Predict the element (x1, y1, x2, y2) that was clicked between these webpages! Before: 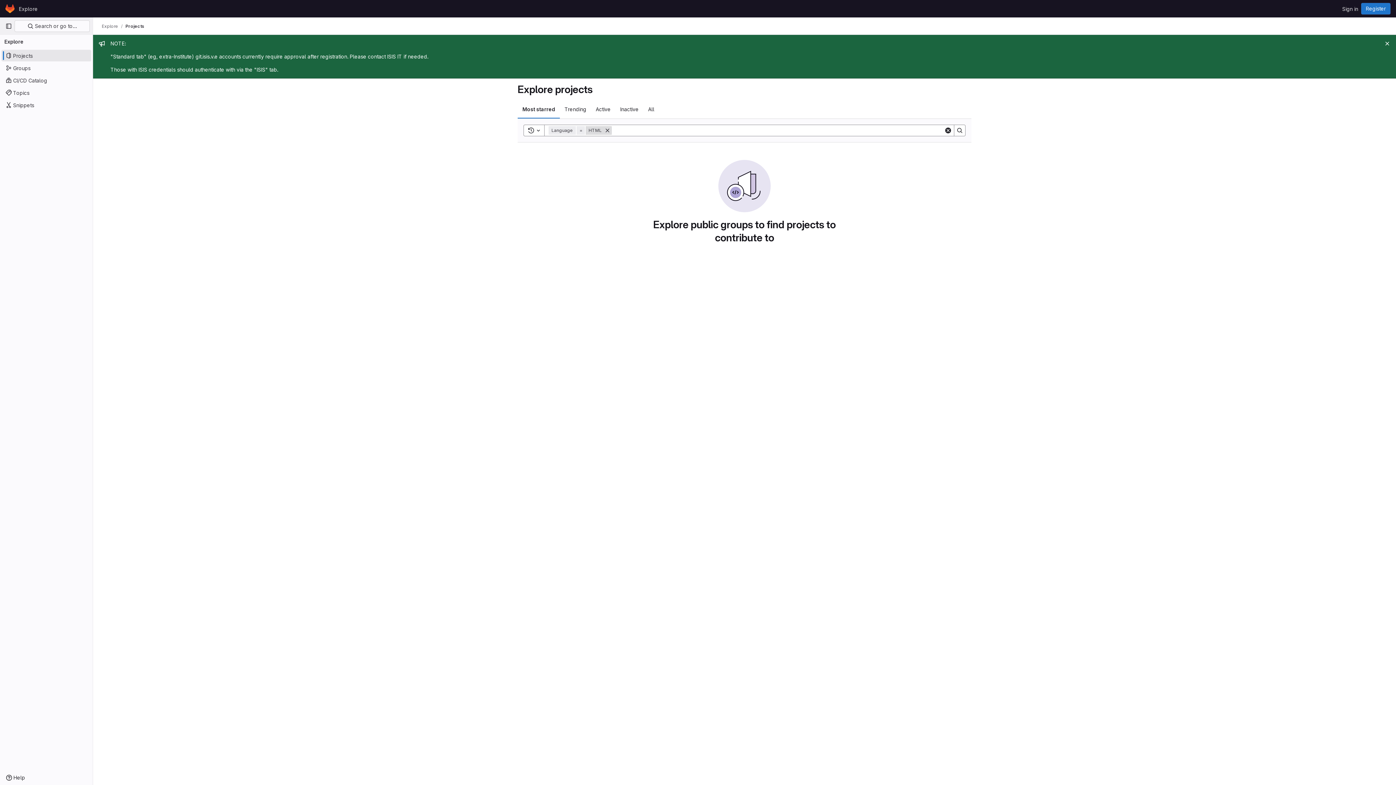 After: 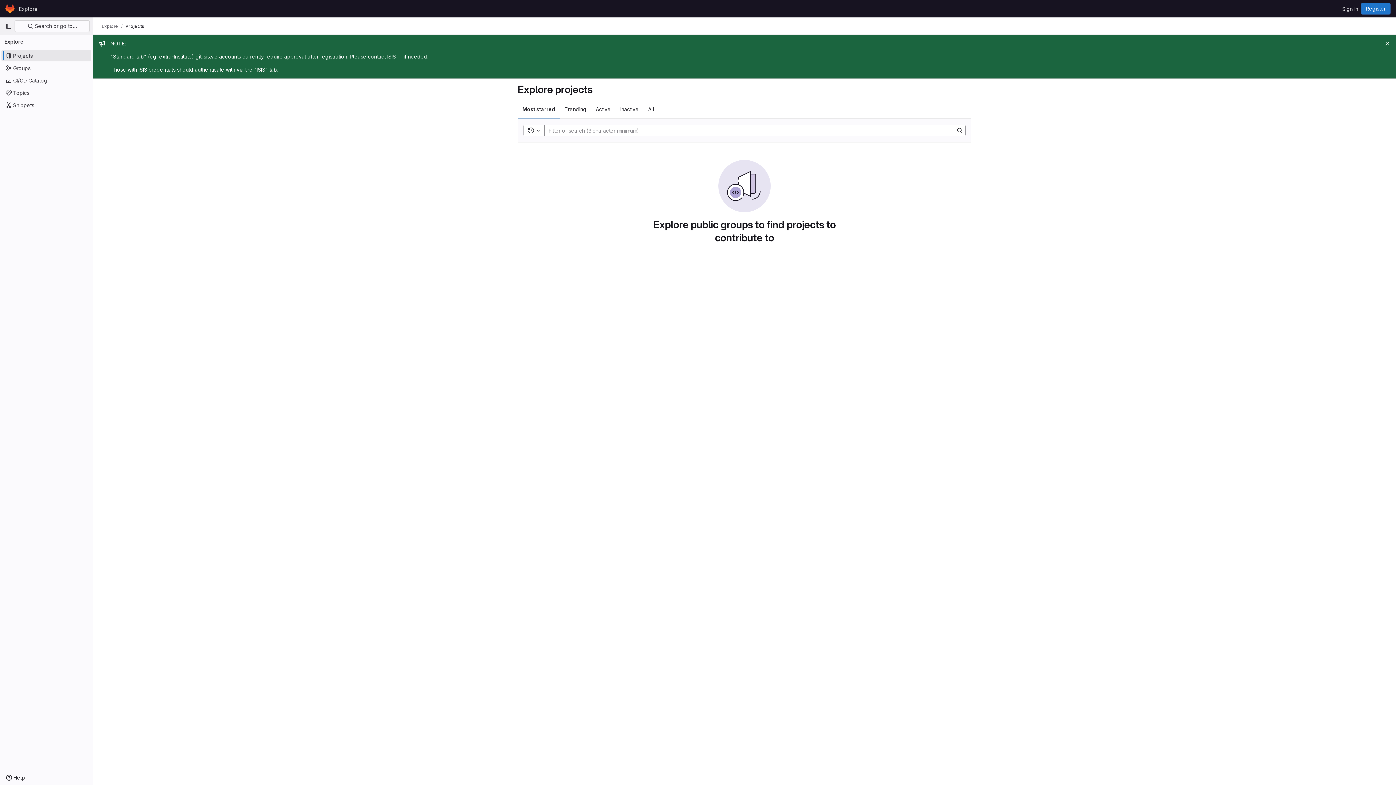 Action: label: Remove bbox: (603, 126, 612, 134)